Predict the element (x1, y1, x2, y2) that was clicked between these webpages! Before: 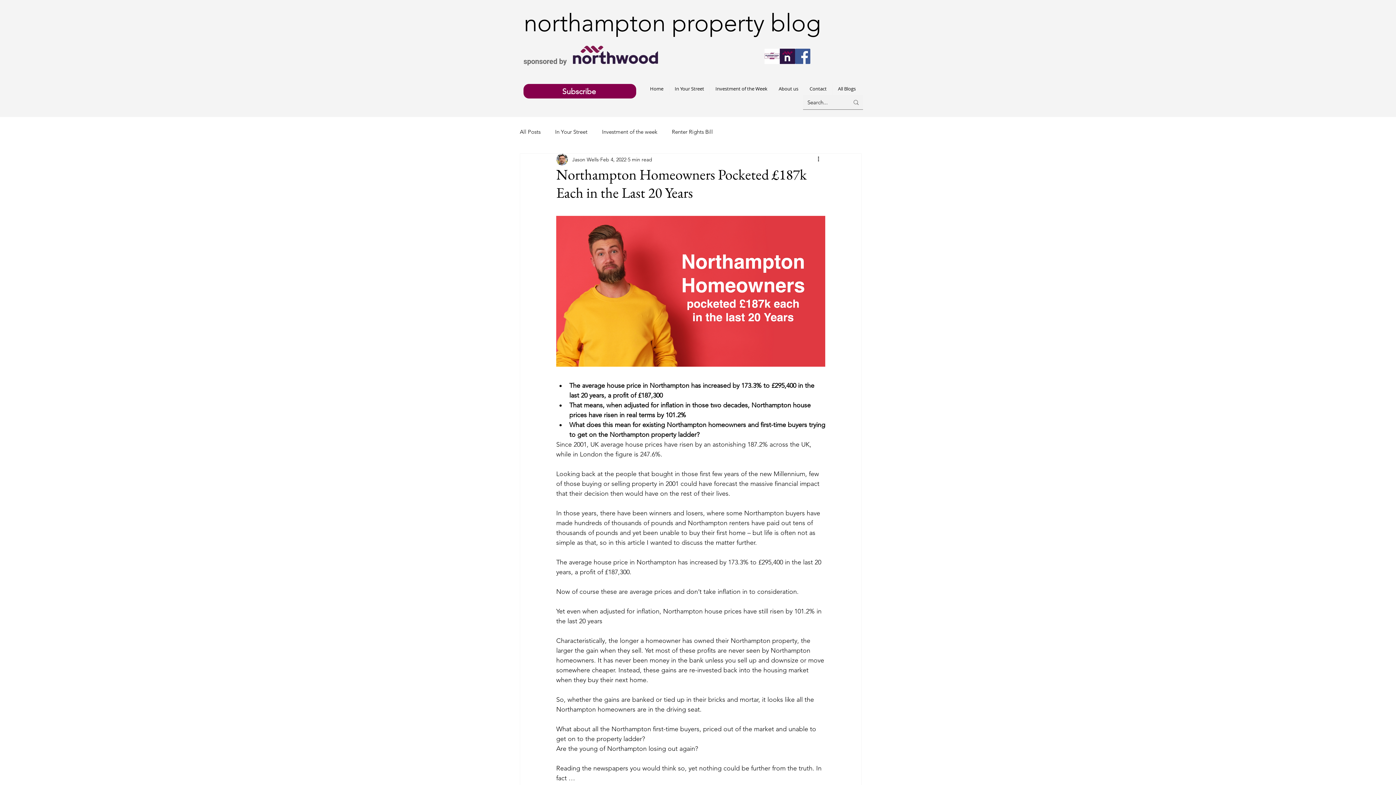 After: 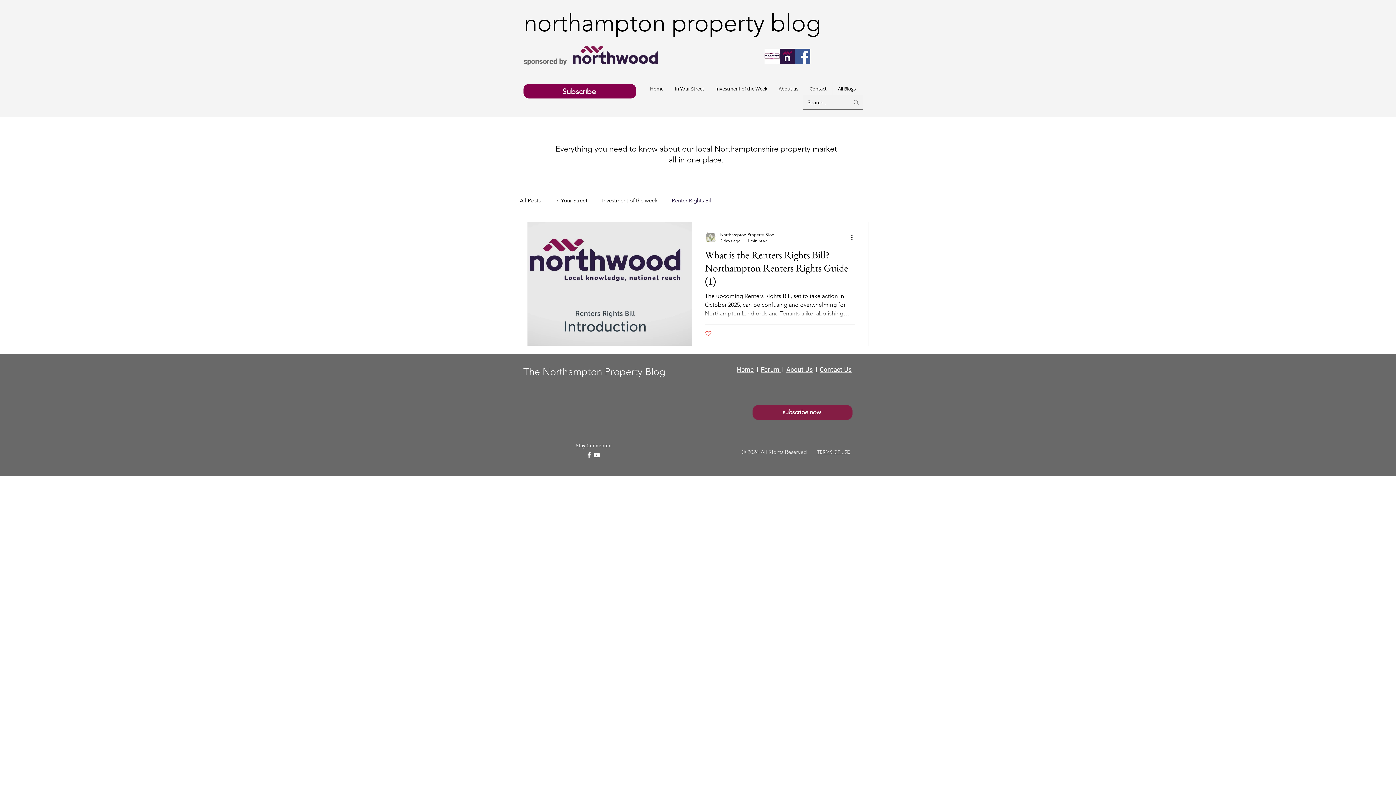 Action: label: Renter Rights Bill bbox: (672, 127, 713, 135)